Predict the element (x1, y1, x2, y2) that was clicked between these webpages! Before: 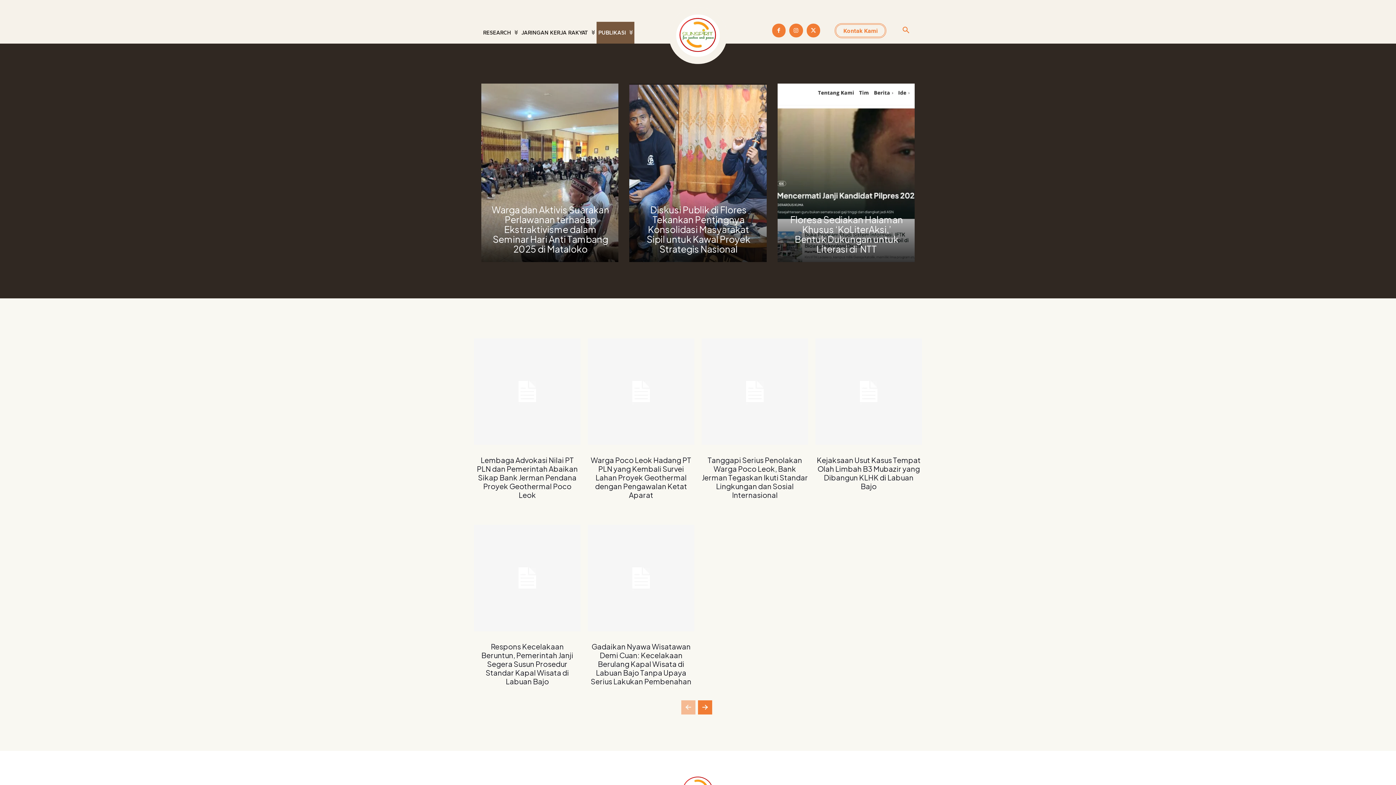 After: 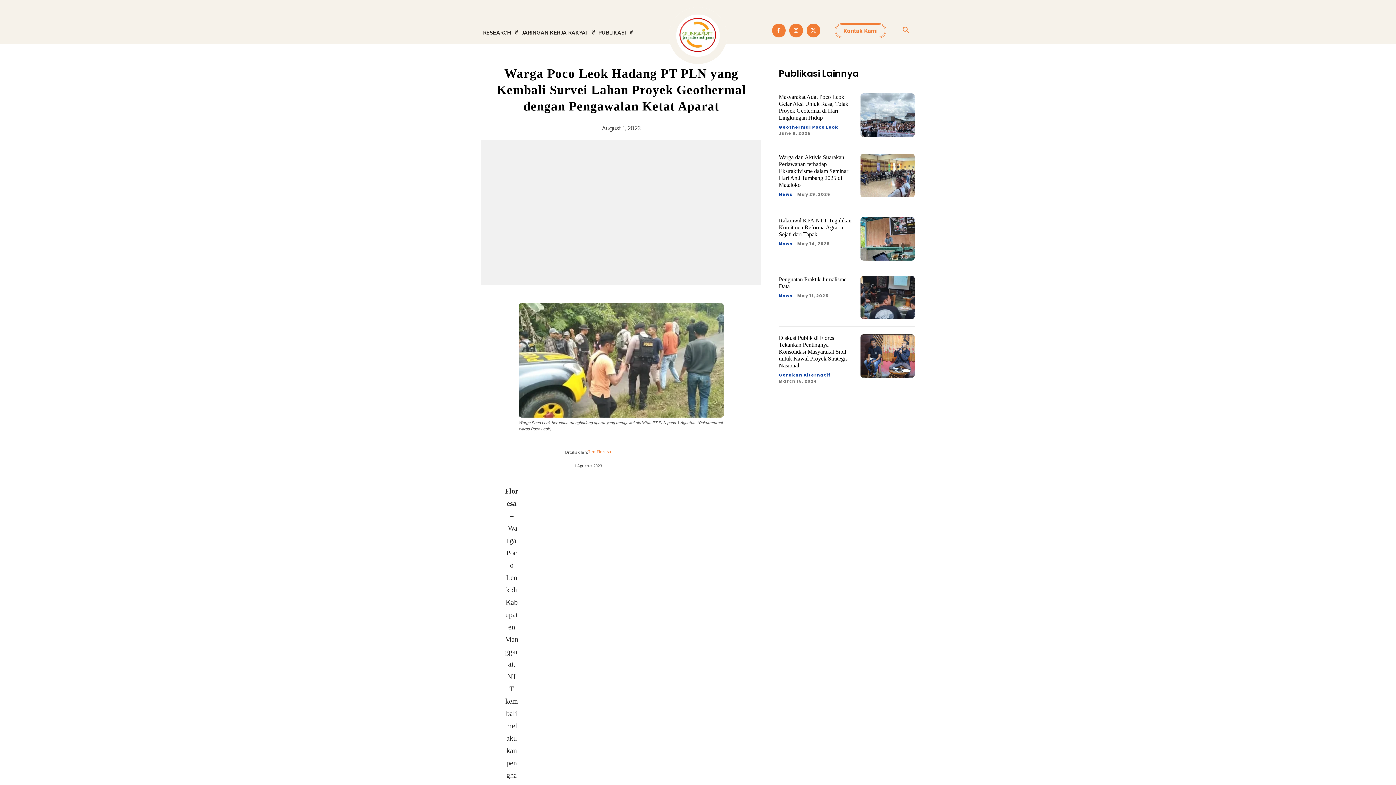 Action: bbox: (588, 338, 694, 444)